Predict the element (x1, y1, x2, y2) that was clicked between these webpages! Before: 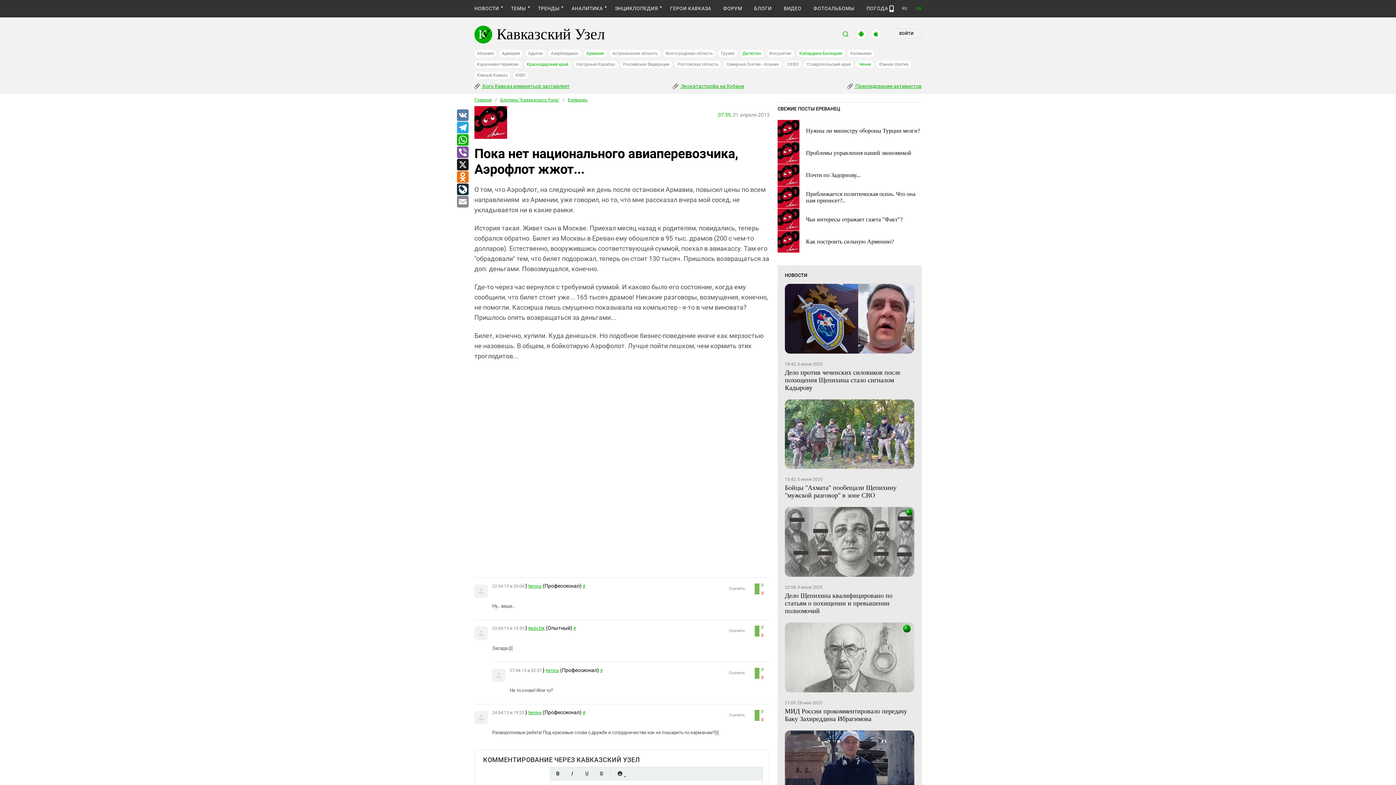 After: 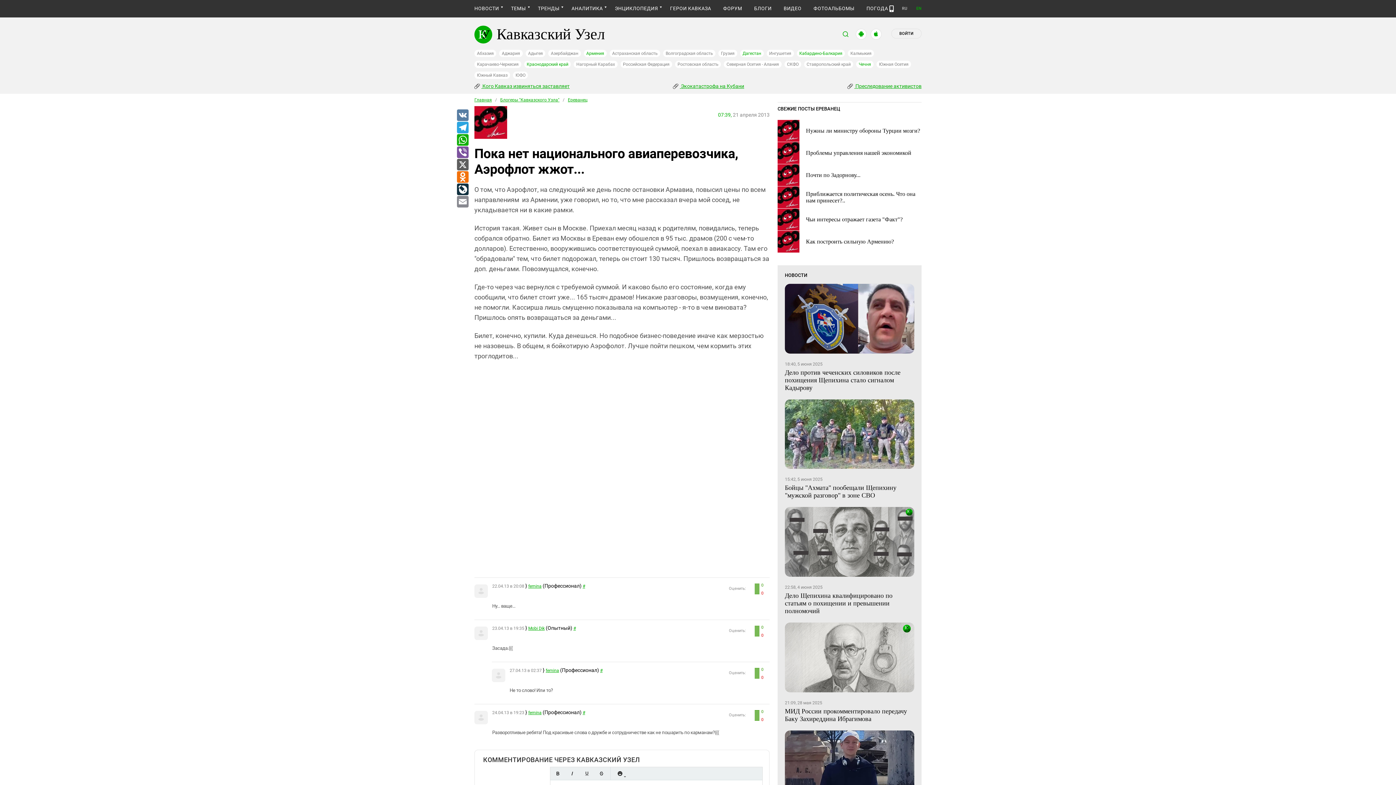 Action: label: X bbox: (456, 158, 468, 171)